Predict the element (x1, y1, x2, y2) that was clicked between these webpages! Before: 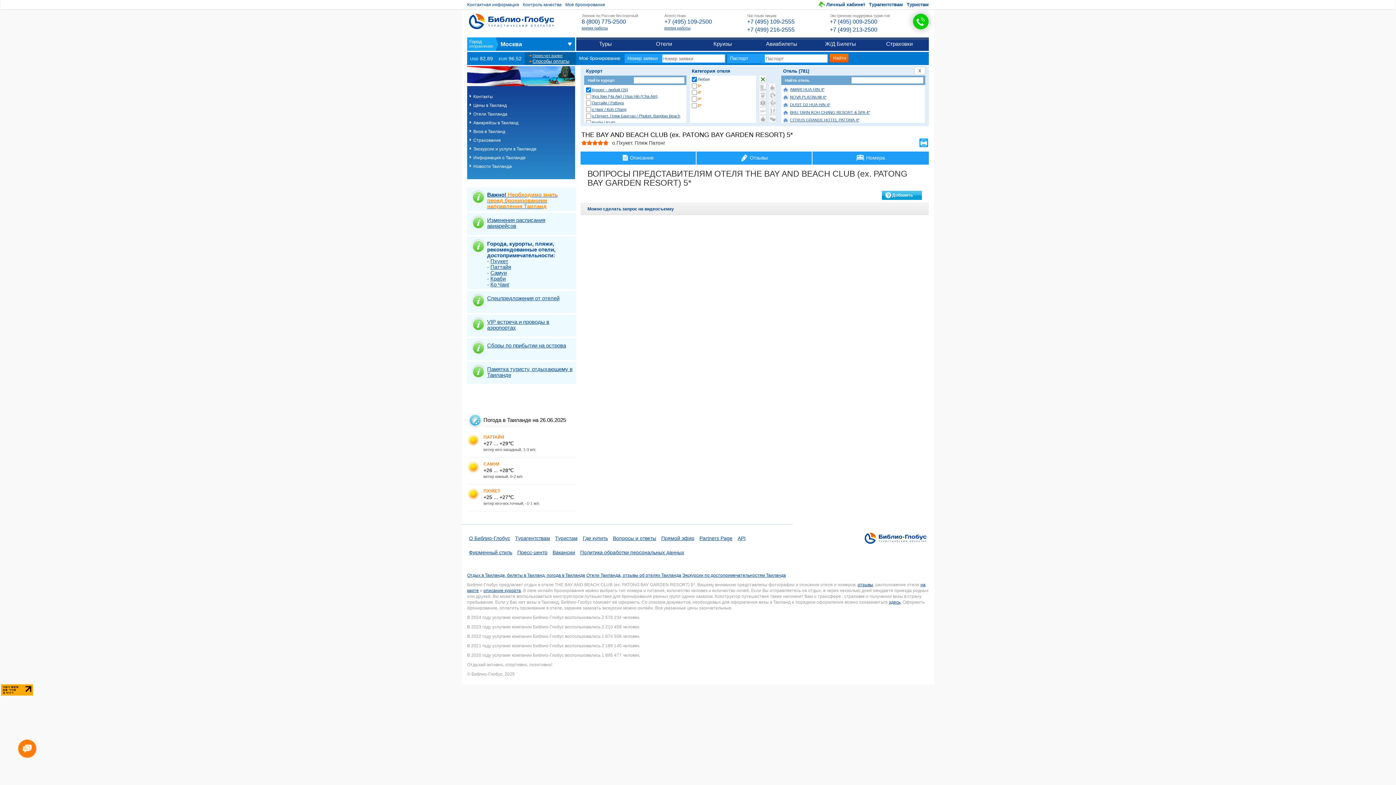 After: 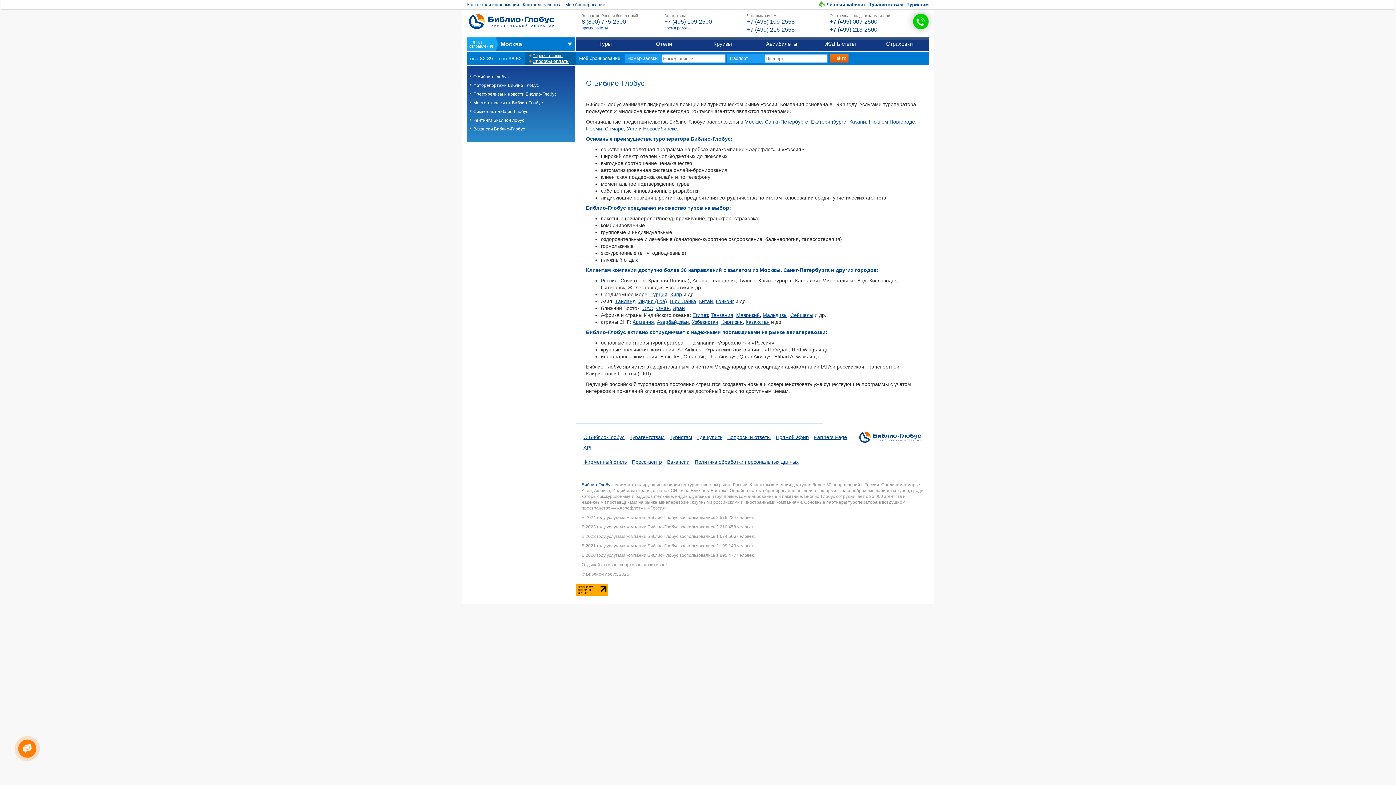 Action: label: О Библио-Глобус bbox: (469, 535, 510, 541)